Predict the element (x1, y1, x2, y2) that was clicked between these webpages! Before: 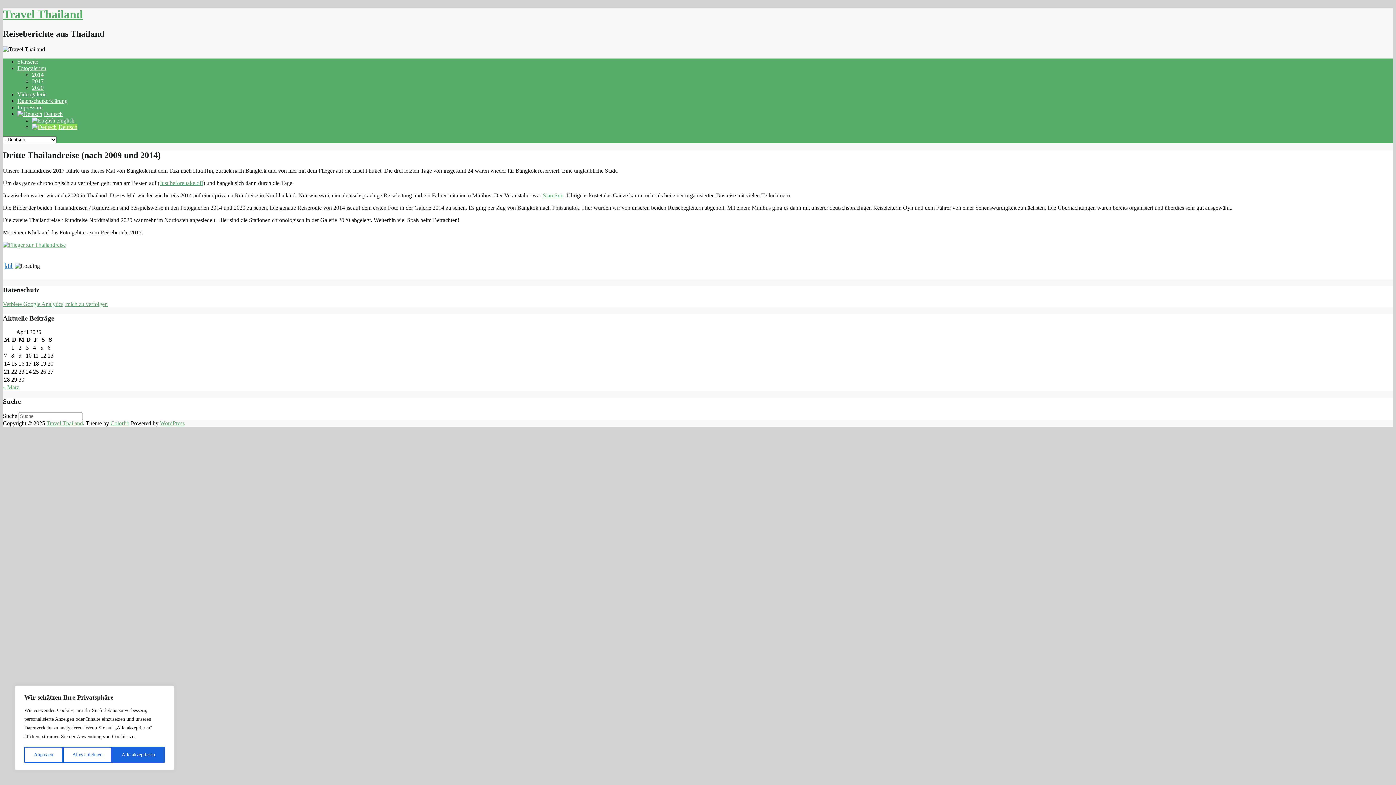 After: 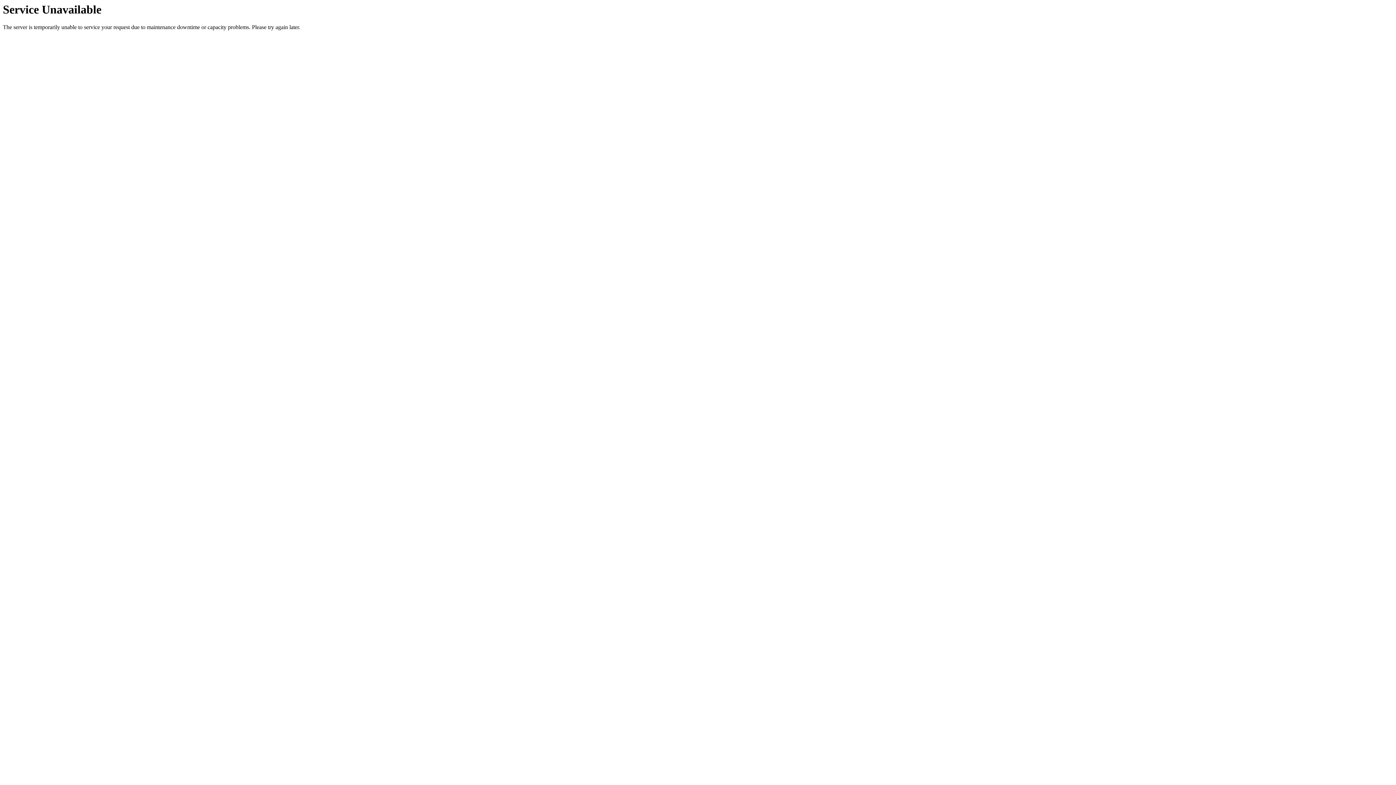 Action: bbox: (17, 58, 38, 64) label: Startseite